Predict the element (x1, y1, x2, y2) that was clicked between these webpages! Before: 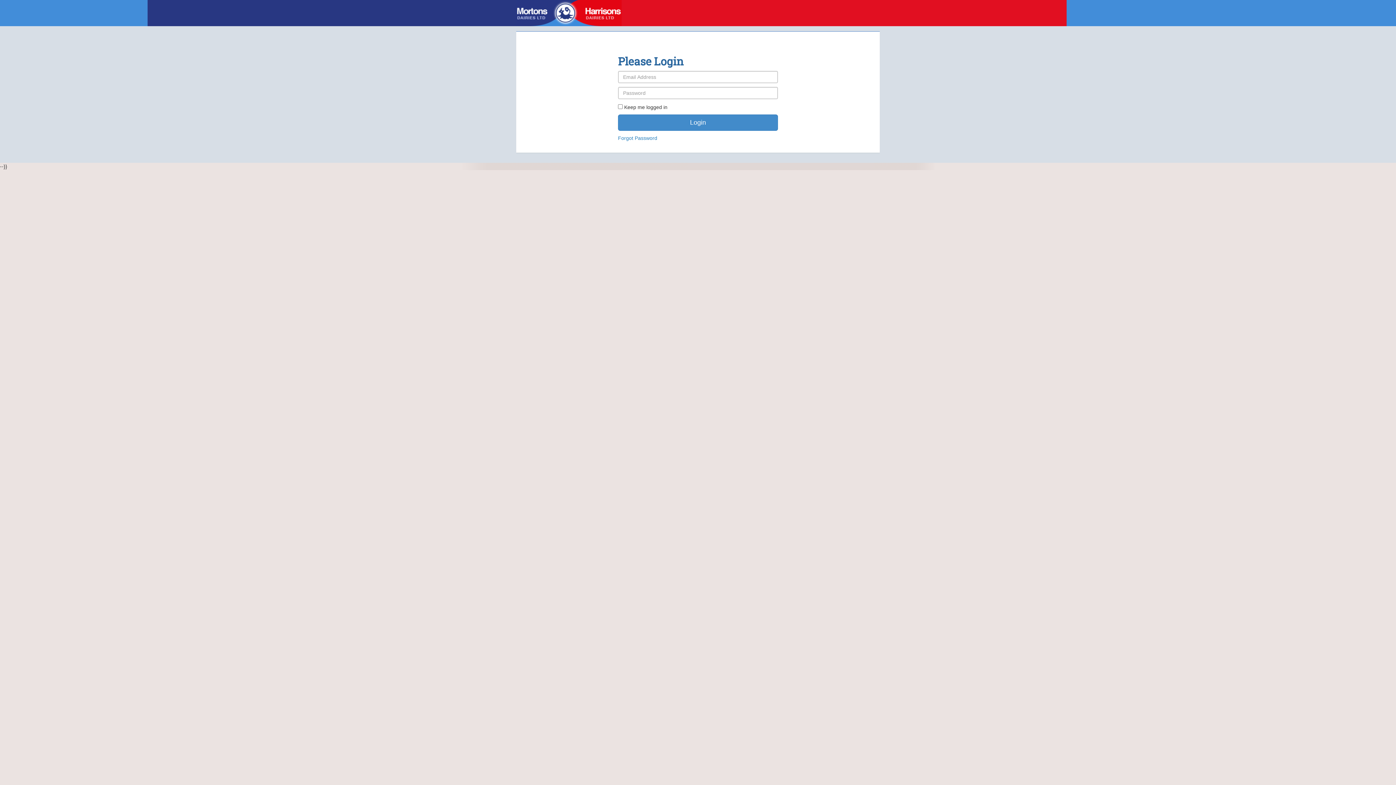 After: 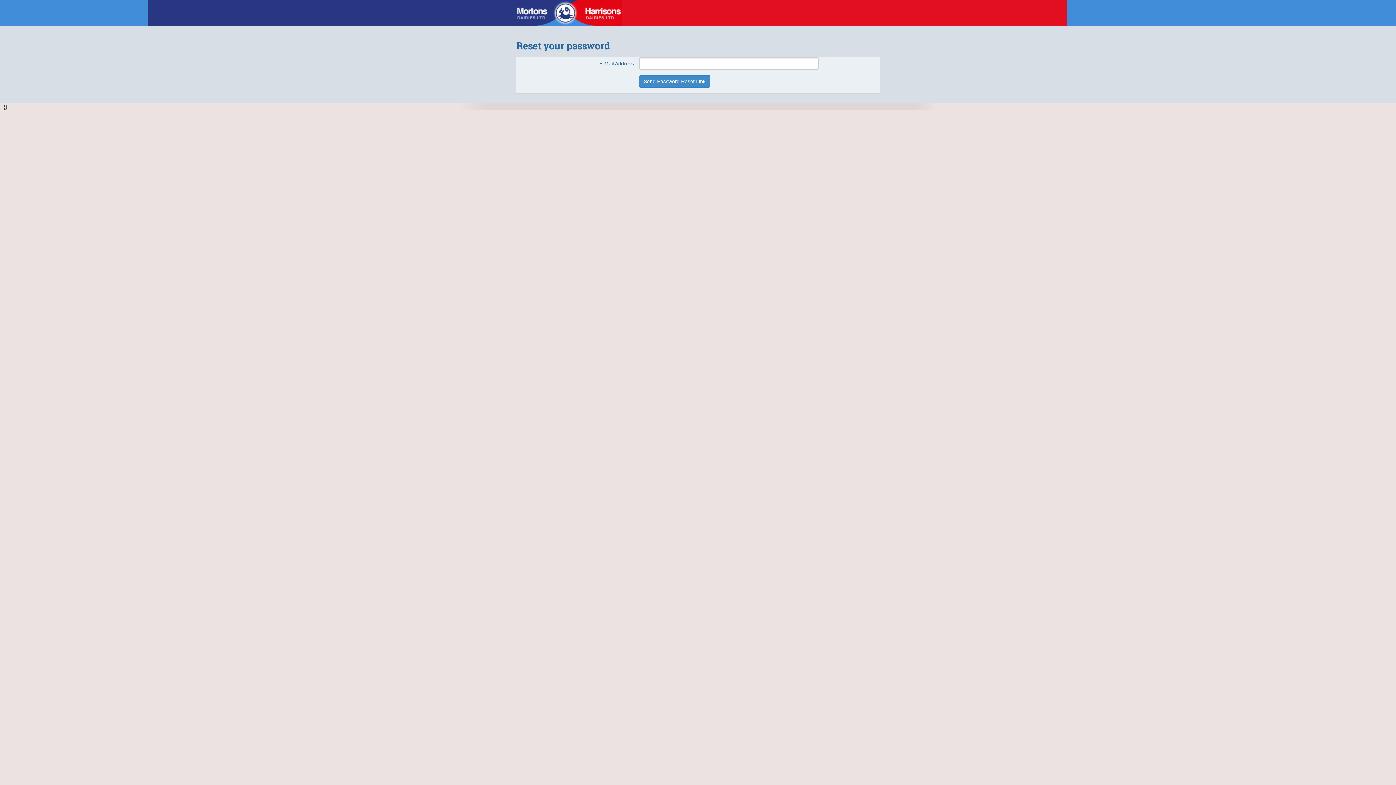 Action: bbox: (618, 135, 657, 141) label: Forgot Password